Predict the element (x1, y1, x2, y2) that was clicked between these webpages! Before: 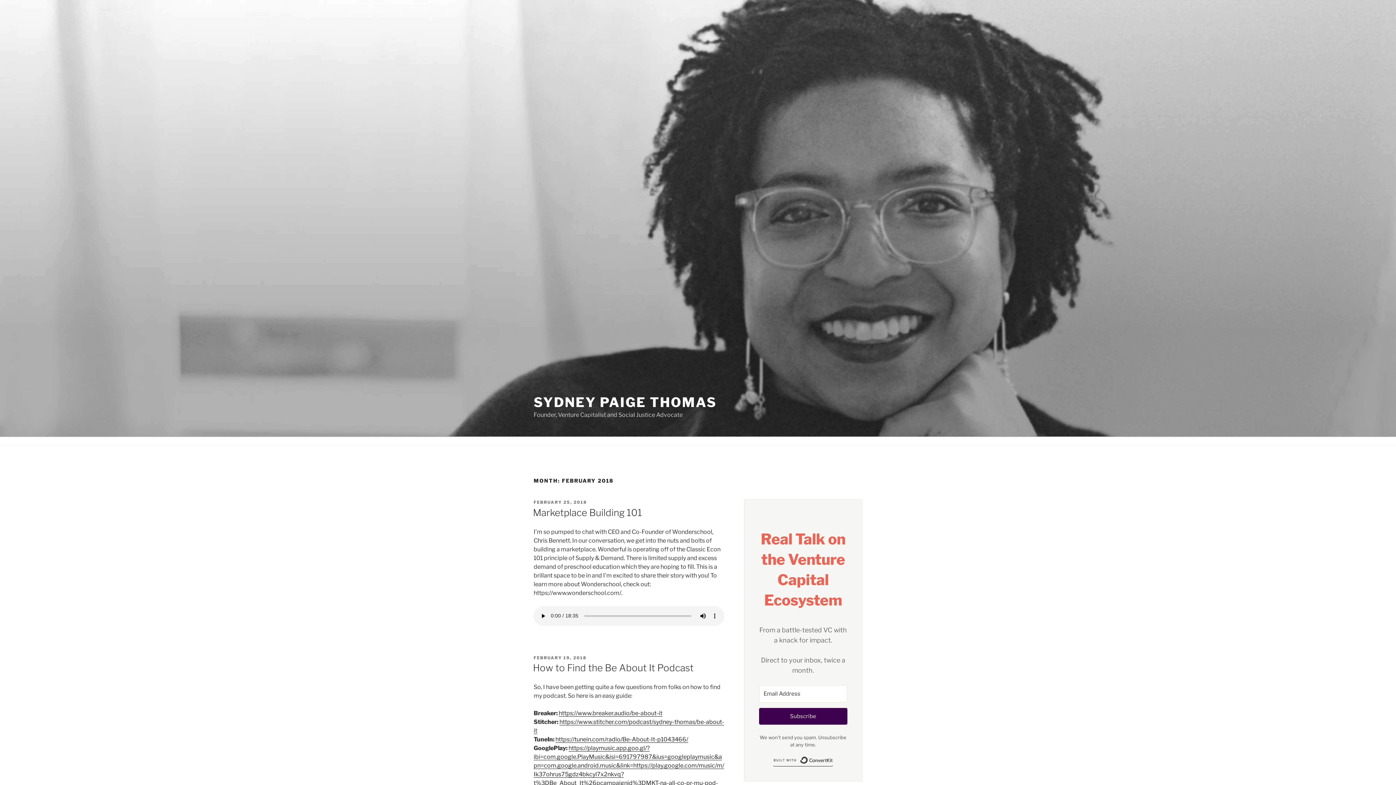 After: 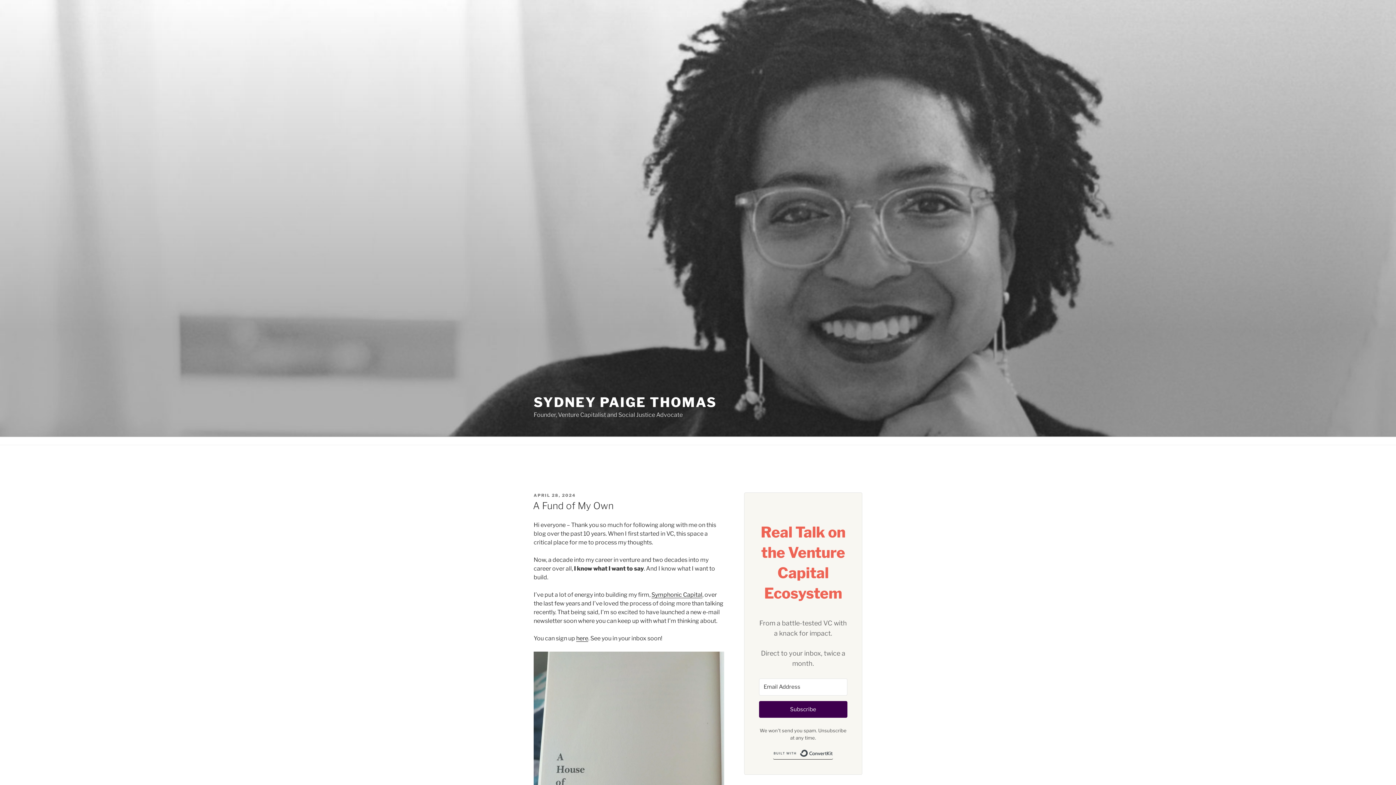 Action: label: SYDNEY PAIGE THOMAS bbox: (533, 394, 716, 410)